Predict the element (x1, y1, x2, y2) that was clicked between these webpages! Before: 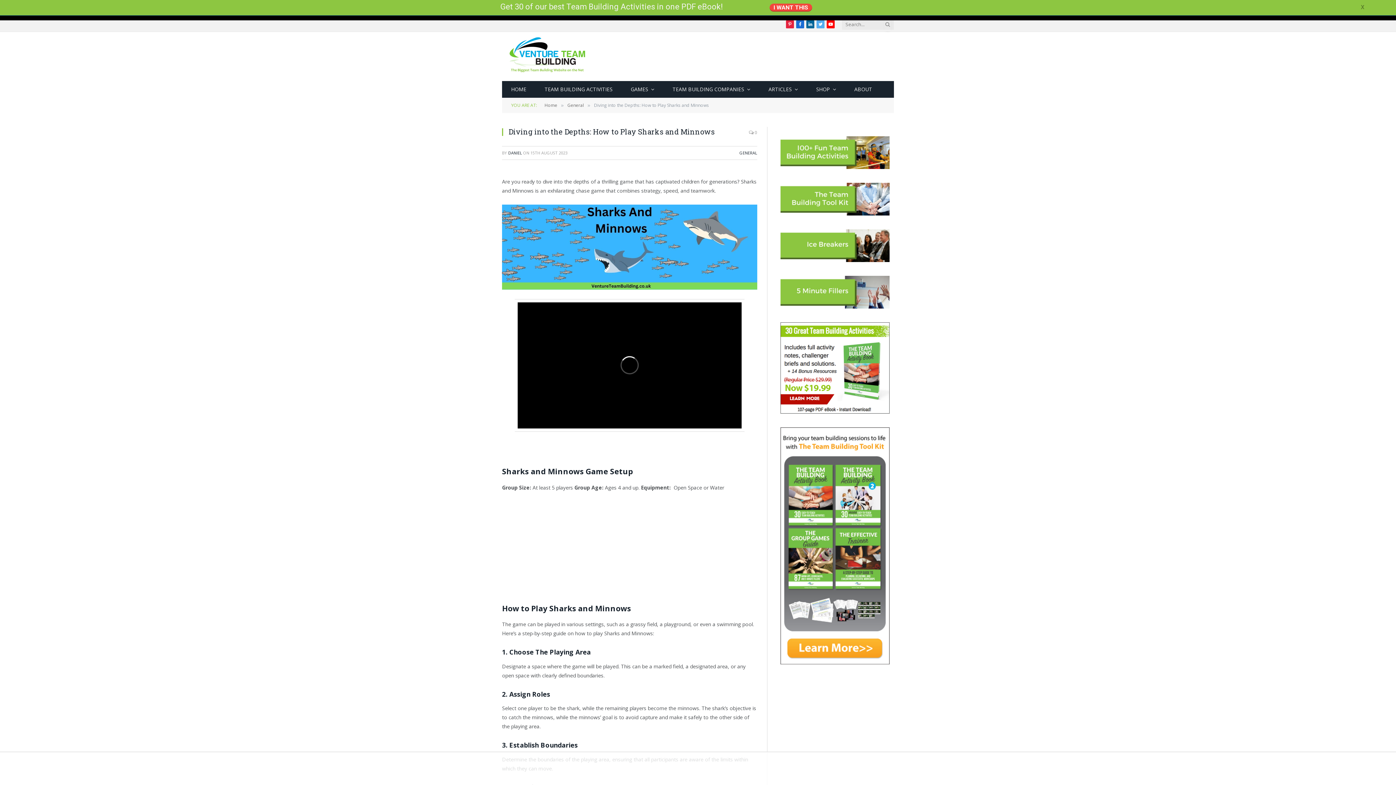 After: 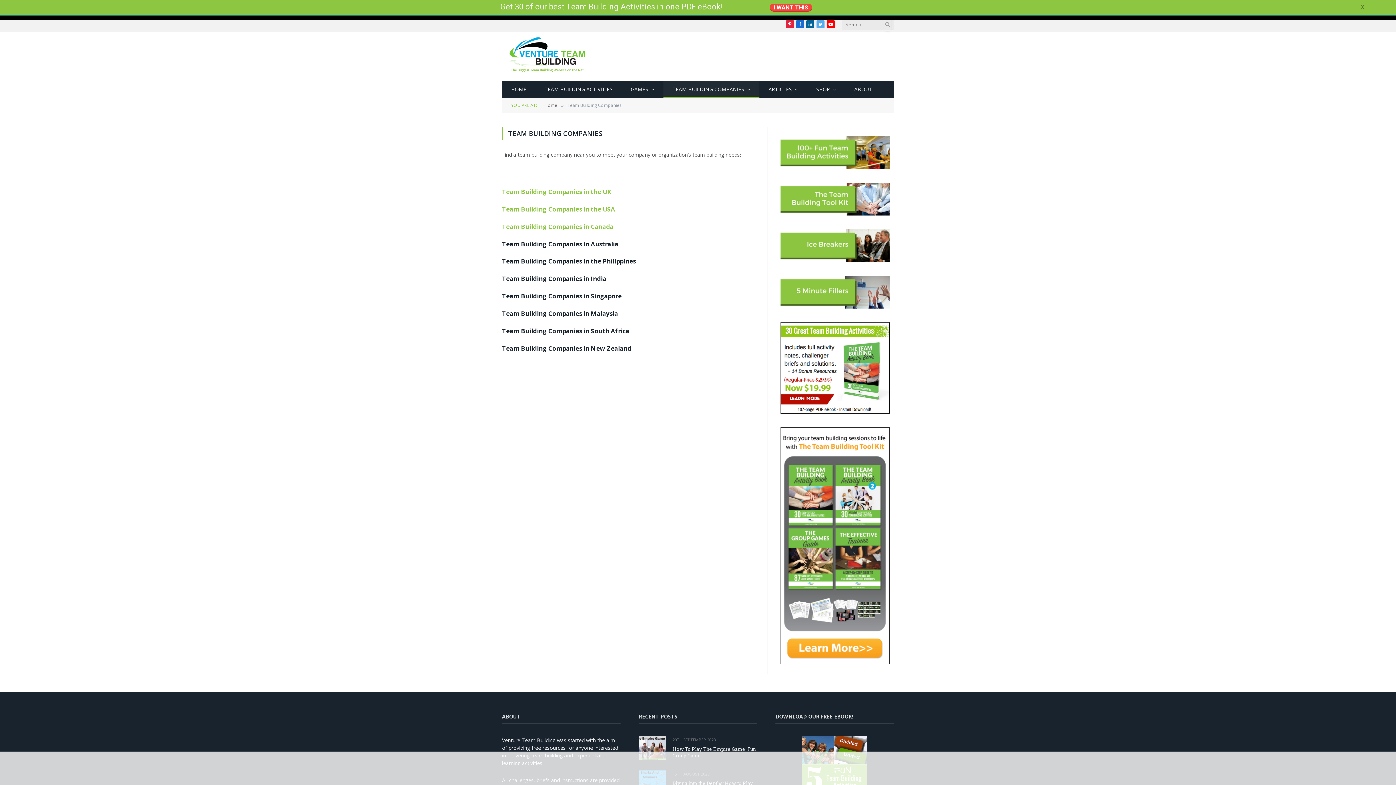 Action: label: TEAM BUILDING COMPANIES bbox: (663, 81, 759, 97)